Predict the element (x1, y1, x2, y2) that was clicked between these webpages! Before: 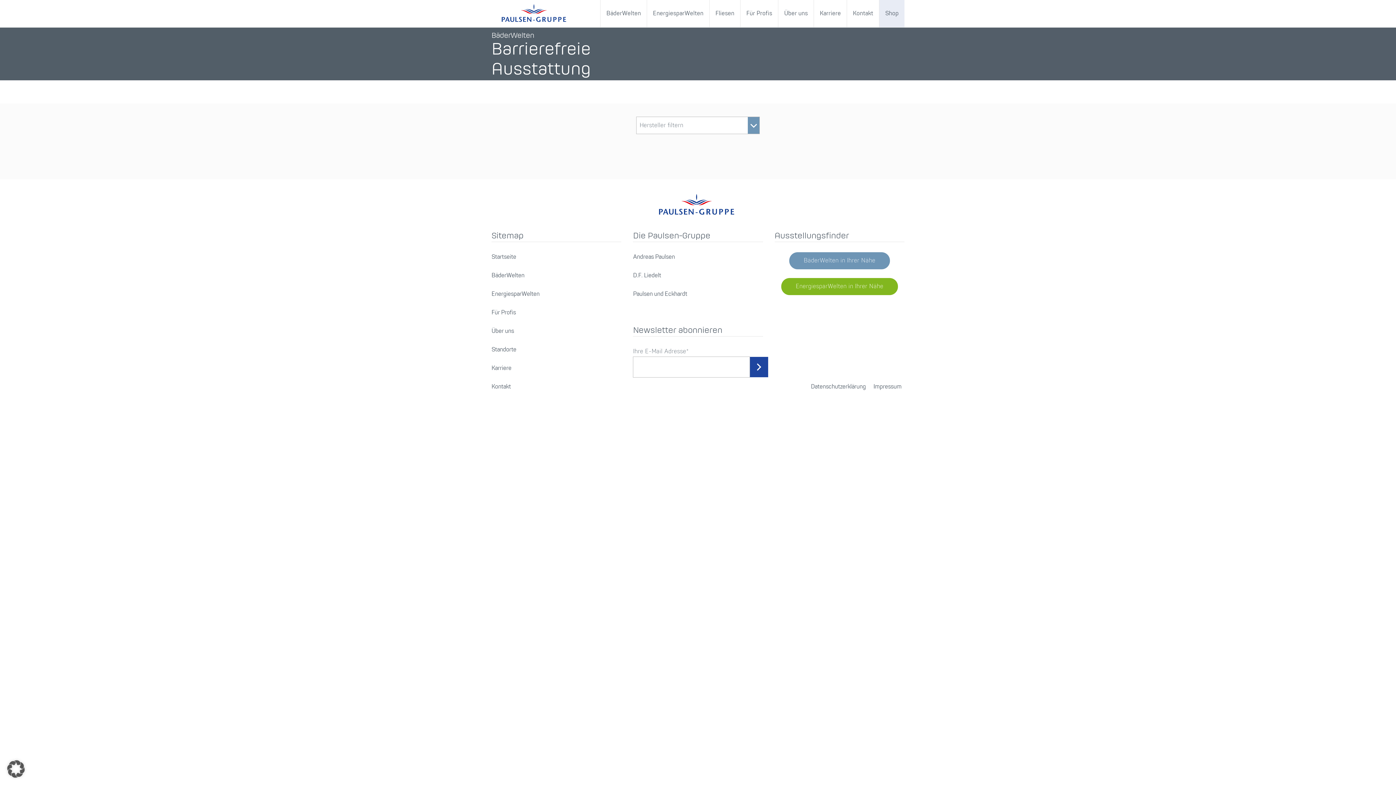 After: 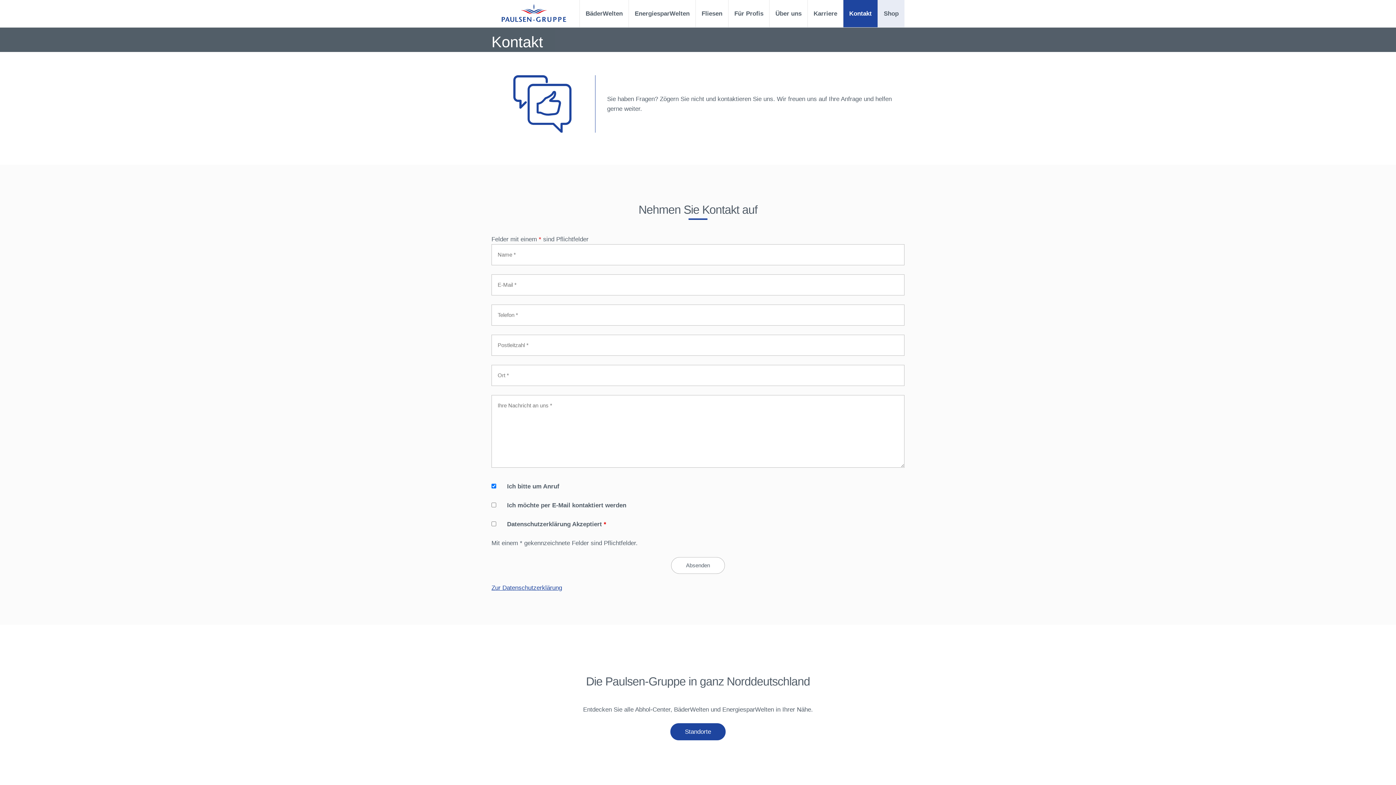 Action: label: Kontakt bbox: (491, 383, 510, 390)